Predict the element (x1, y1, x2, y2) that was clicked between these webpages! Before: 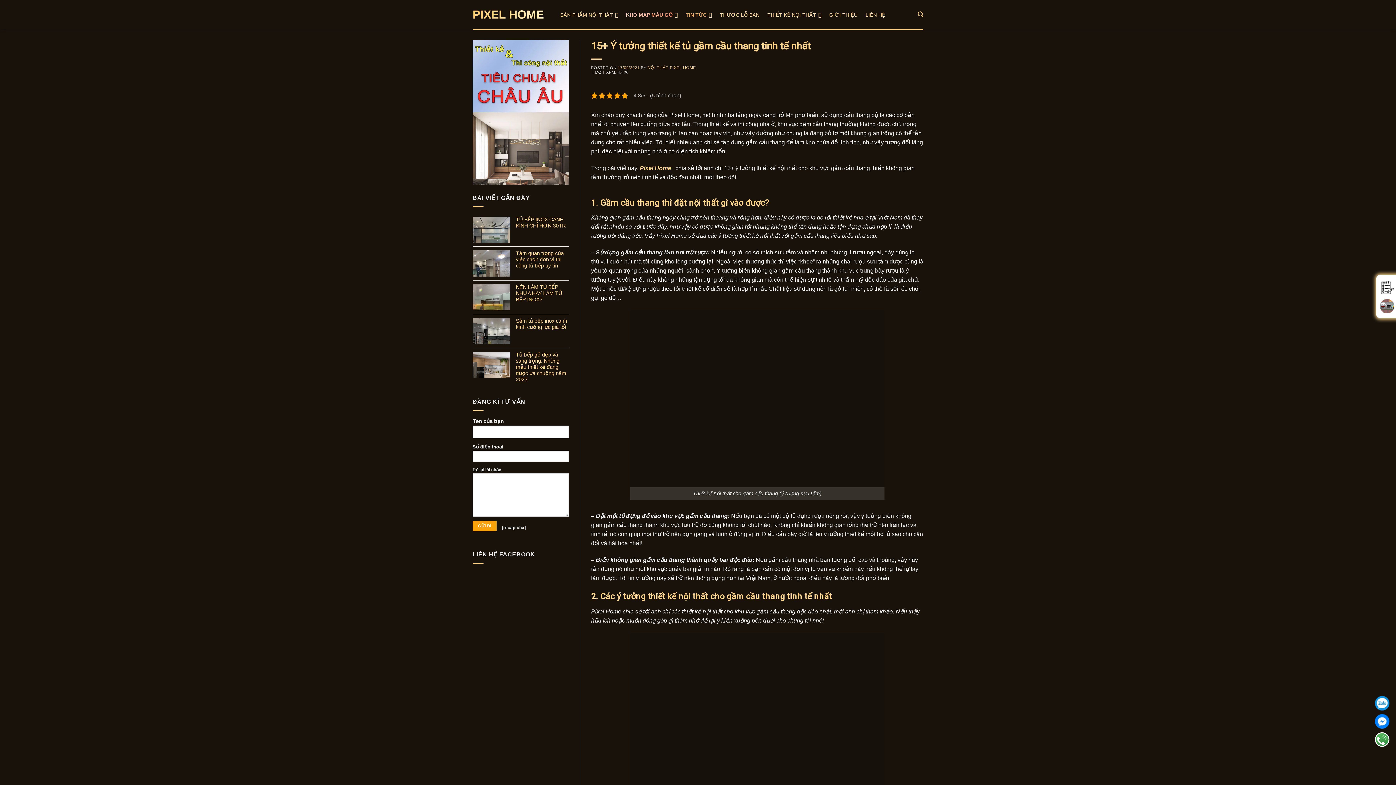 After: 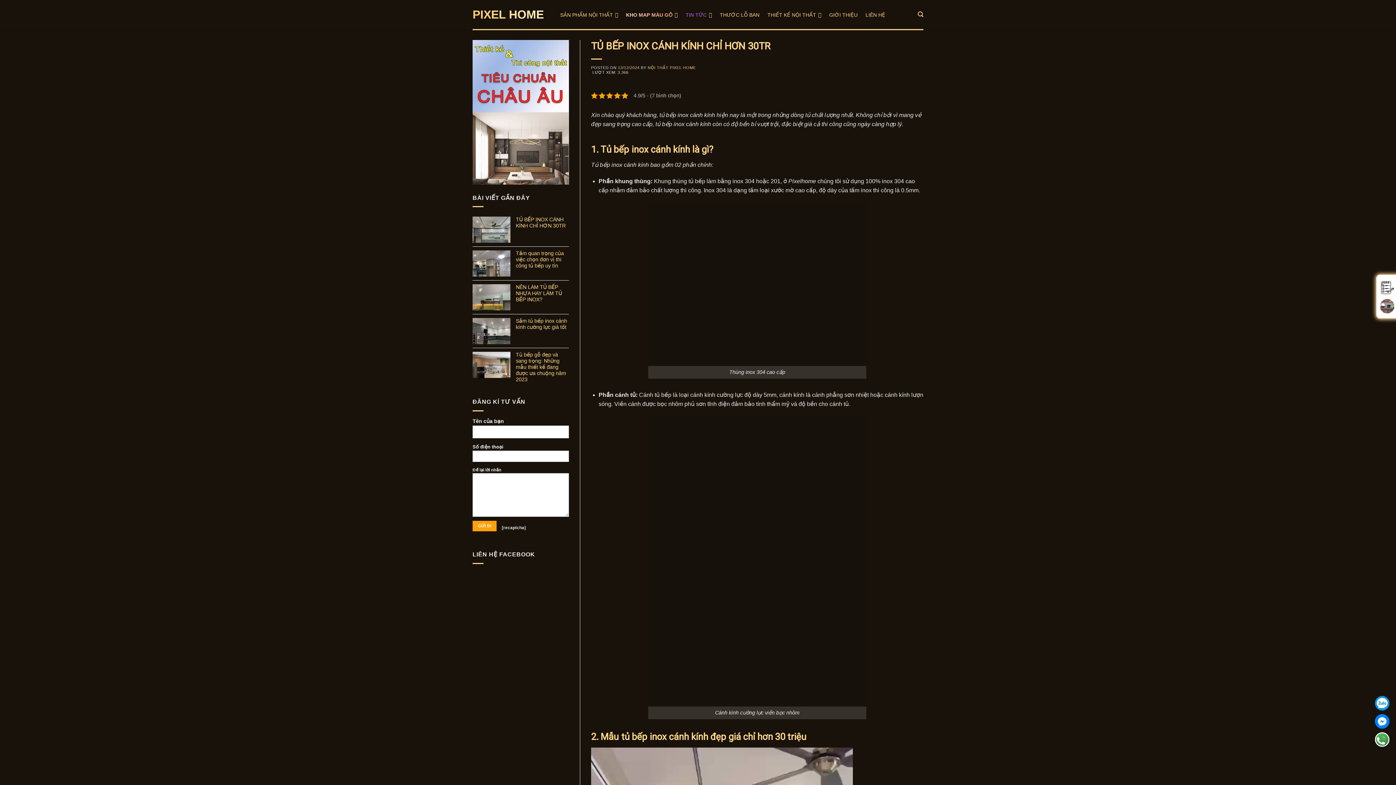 Action: bbox: (516, 216, 569, 229) label: TỦ BẾP INOX CÁNH KÍNH CHỈ HƠN 30TR